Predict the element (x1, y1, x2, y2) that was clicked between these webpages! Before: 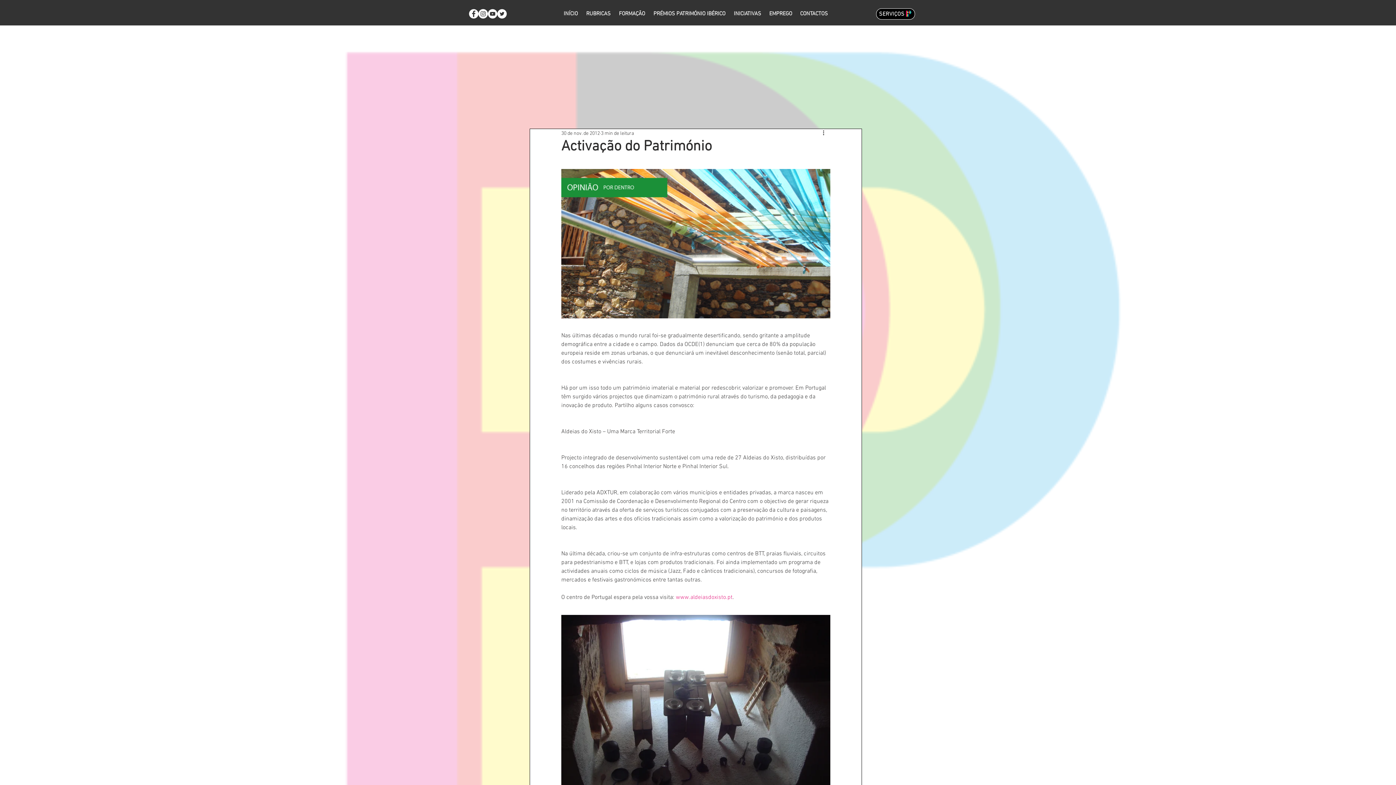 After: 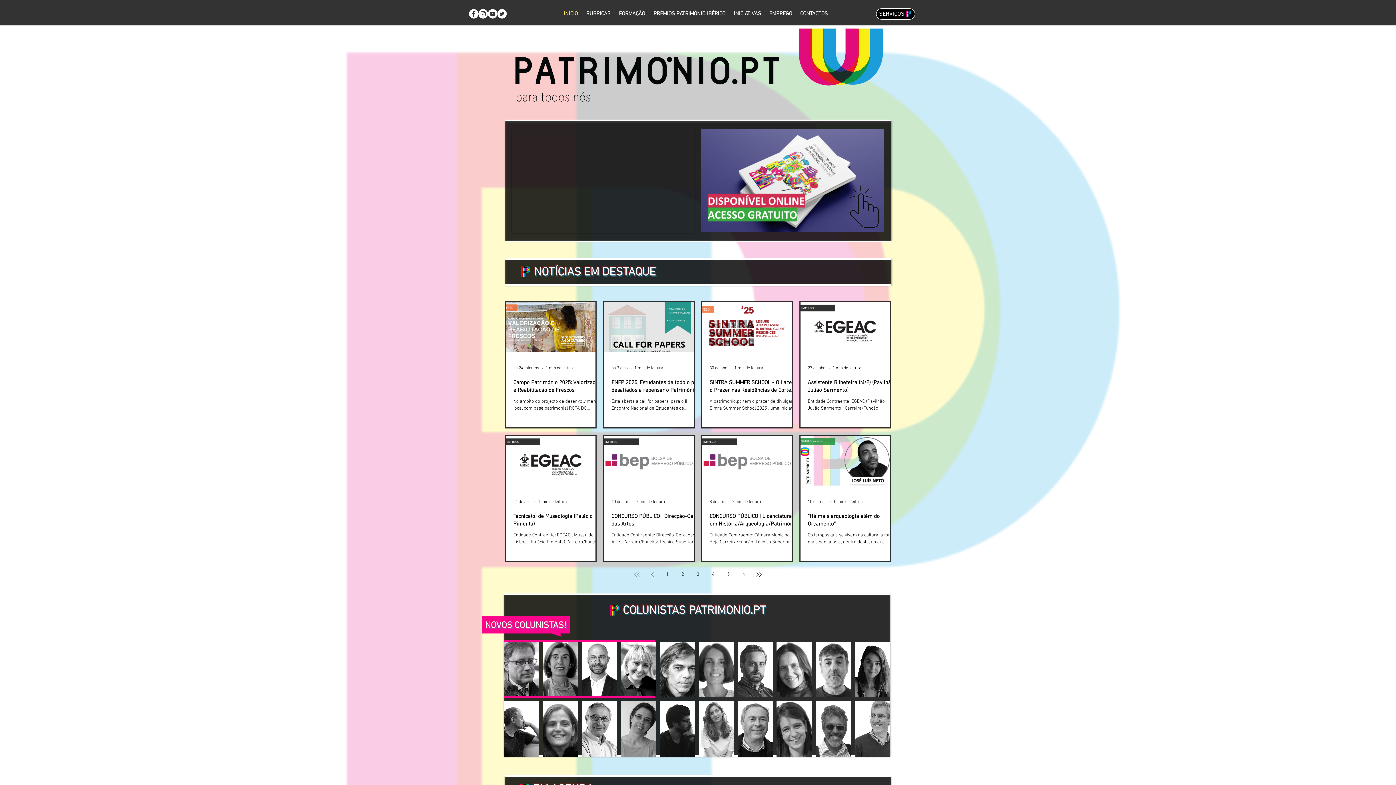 Action: bbox: (559, 7, 582, 20) label: INÍCIO